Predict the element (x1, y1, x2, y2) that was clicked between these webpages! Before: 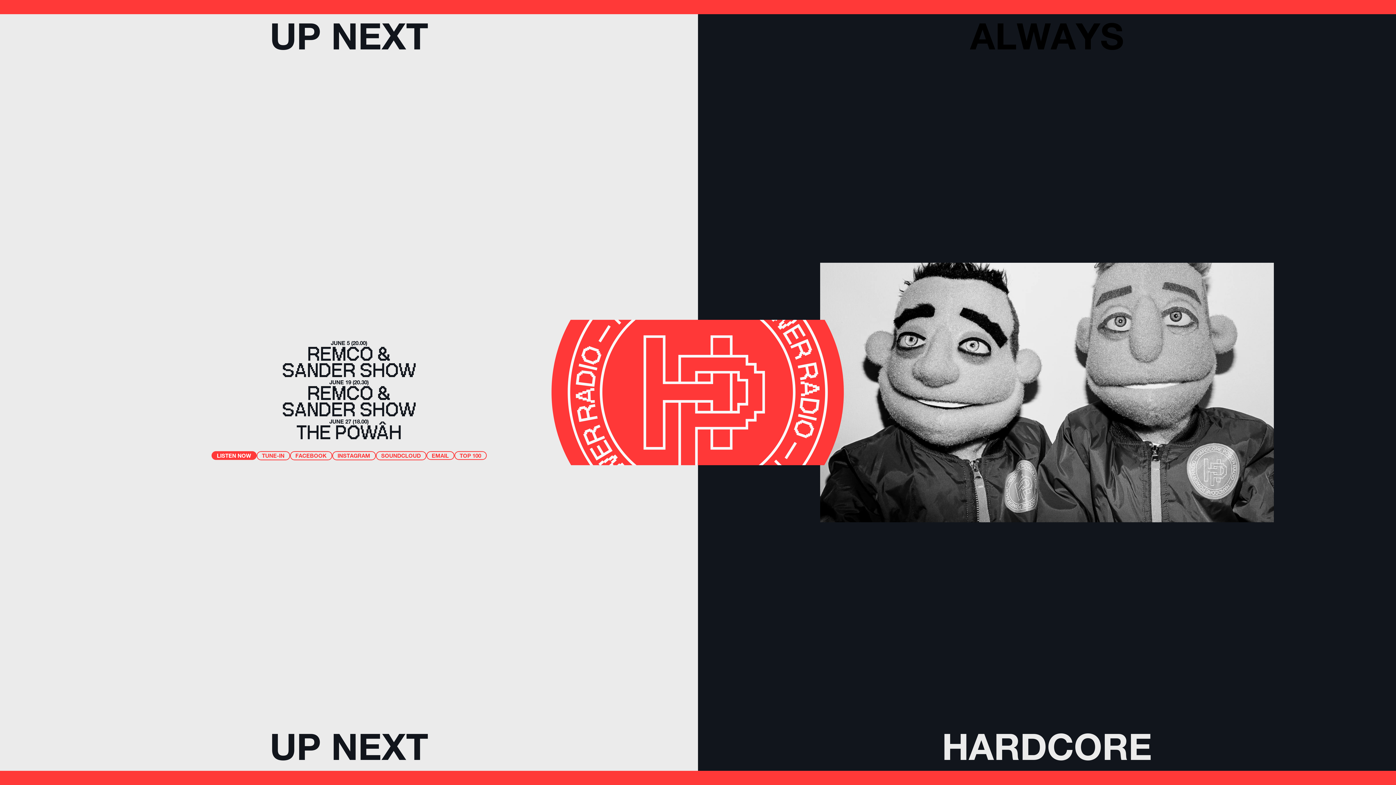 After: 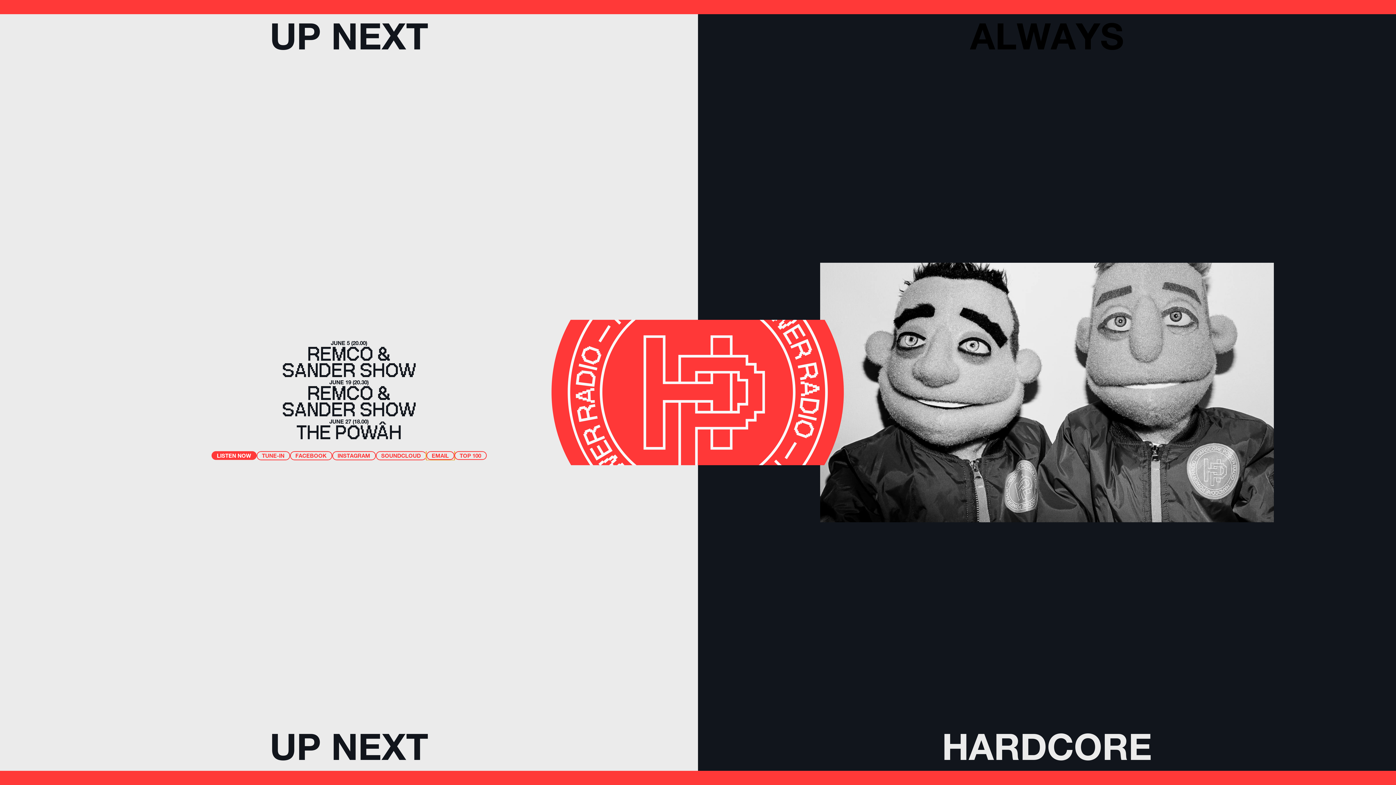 Action: label: EMAIL bbox: (426, 451, 454, 460)